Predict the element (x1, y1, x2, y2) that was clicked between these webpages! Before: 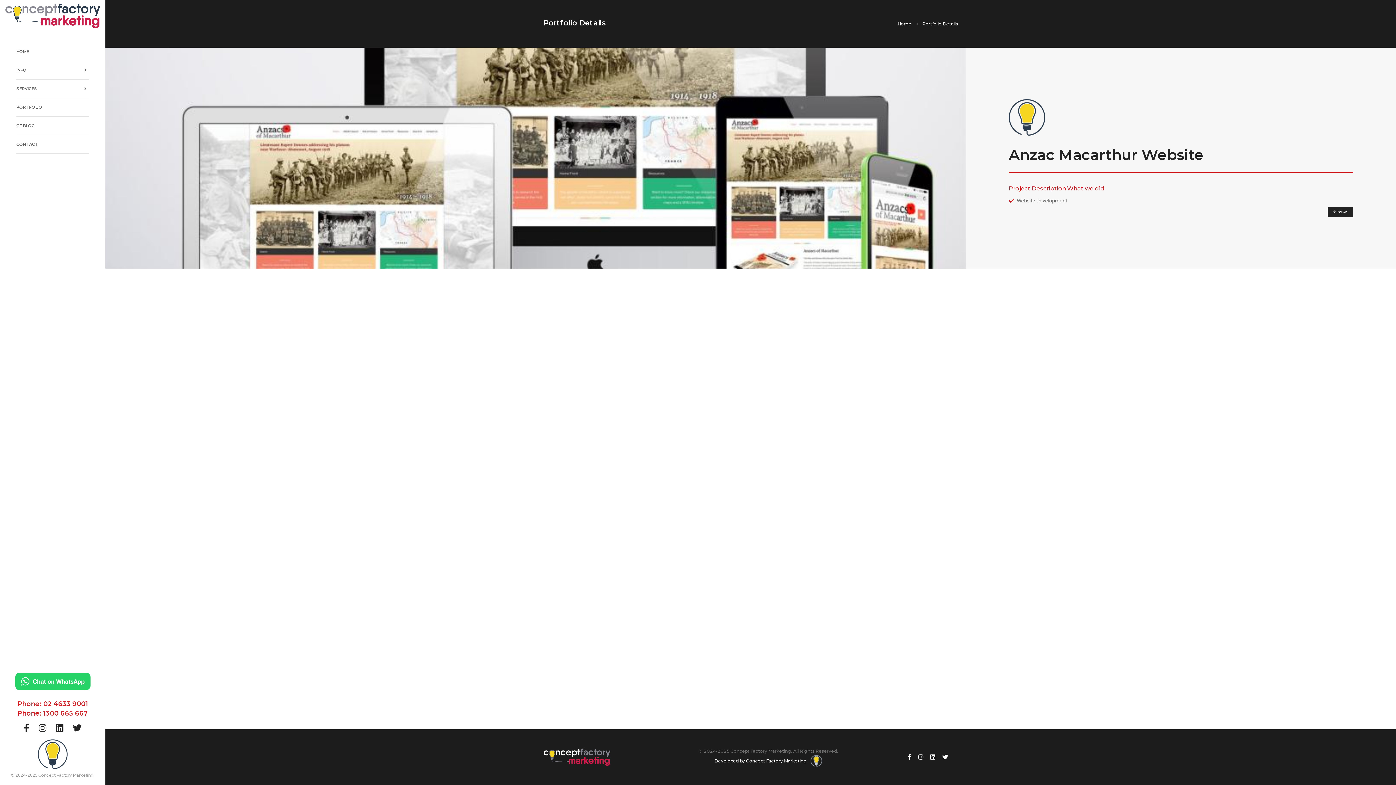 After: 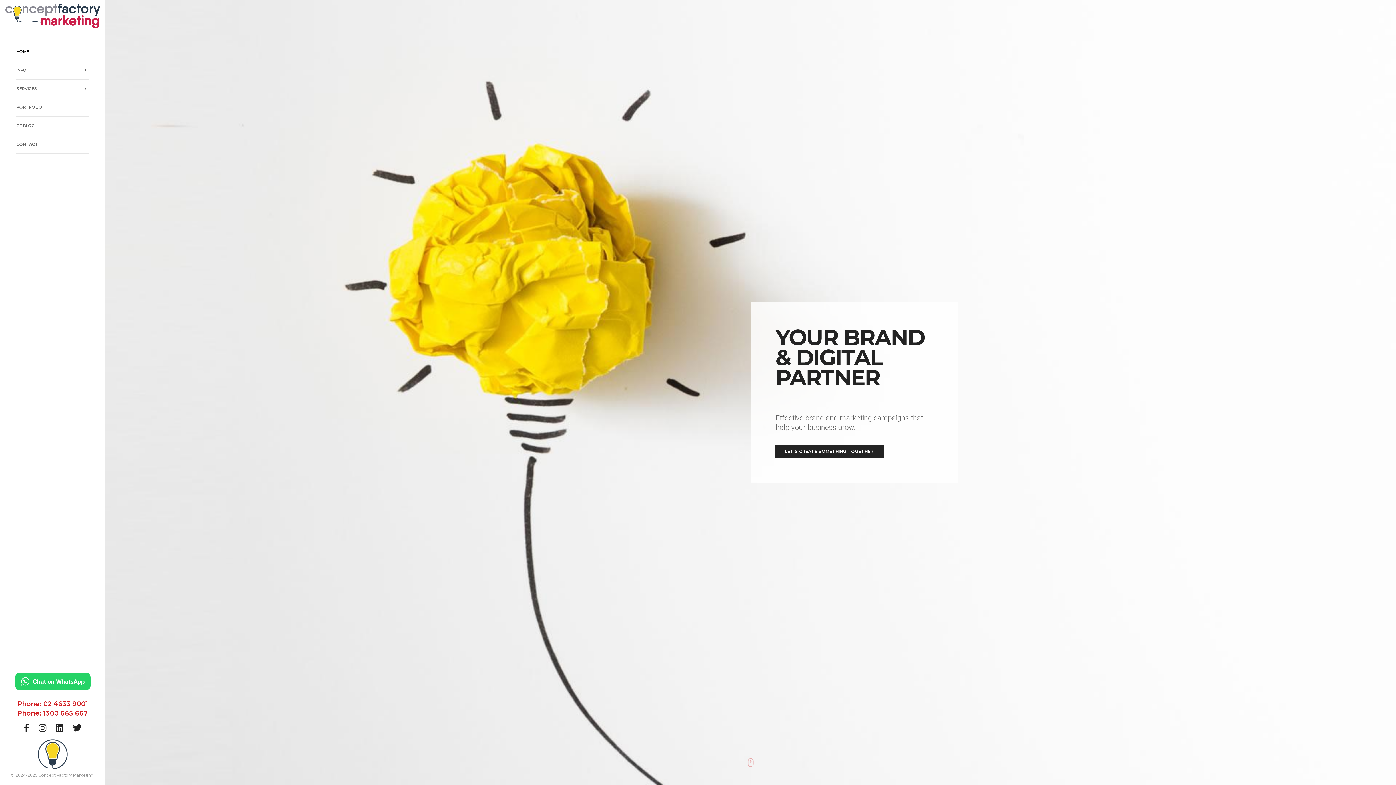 Action: bbox: (543, 754, 610, 760)